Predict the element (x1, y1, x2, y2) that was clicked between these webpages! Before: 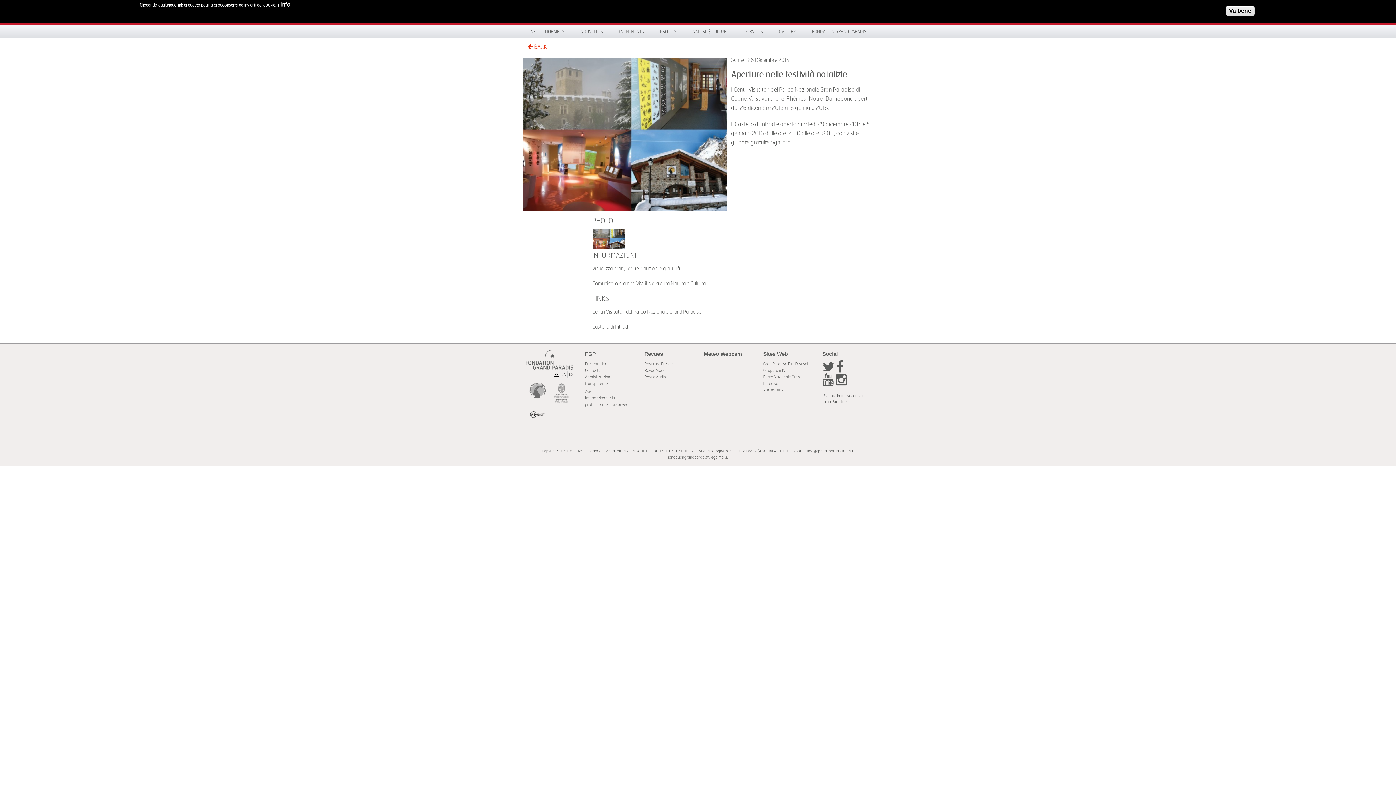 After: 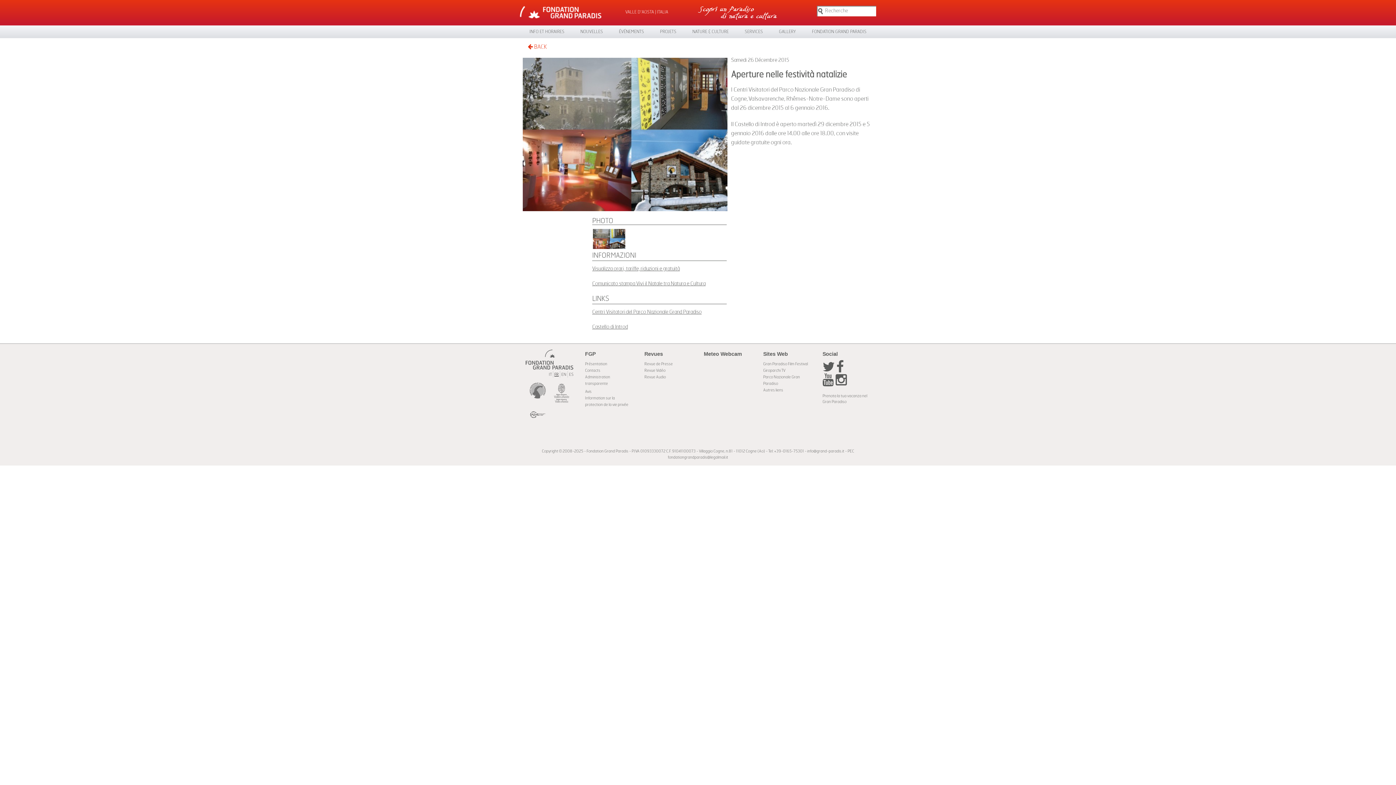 Action: label: Va bene bbox: (1226, 5, 1254, 16)